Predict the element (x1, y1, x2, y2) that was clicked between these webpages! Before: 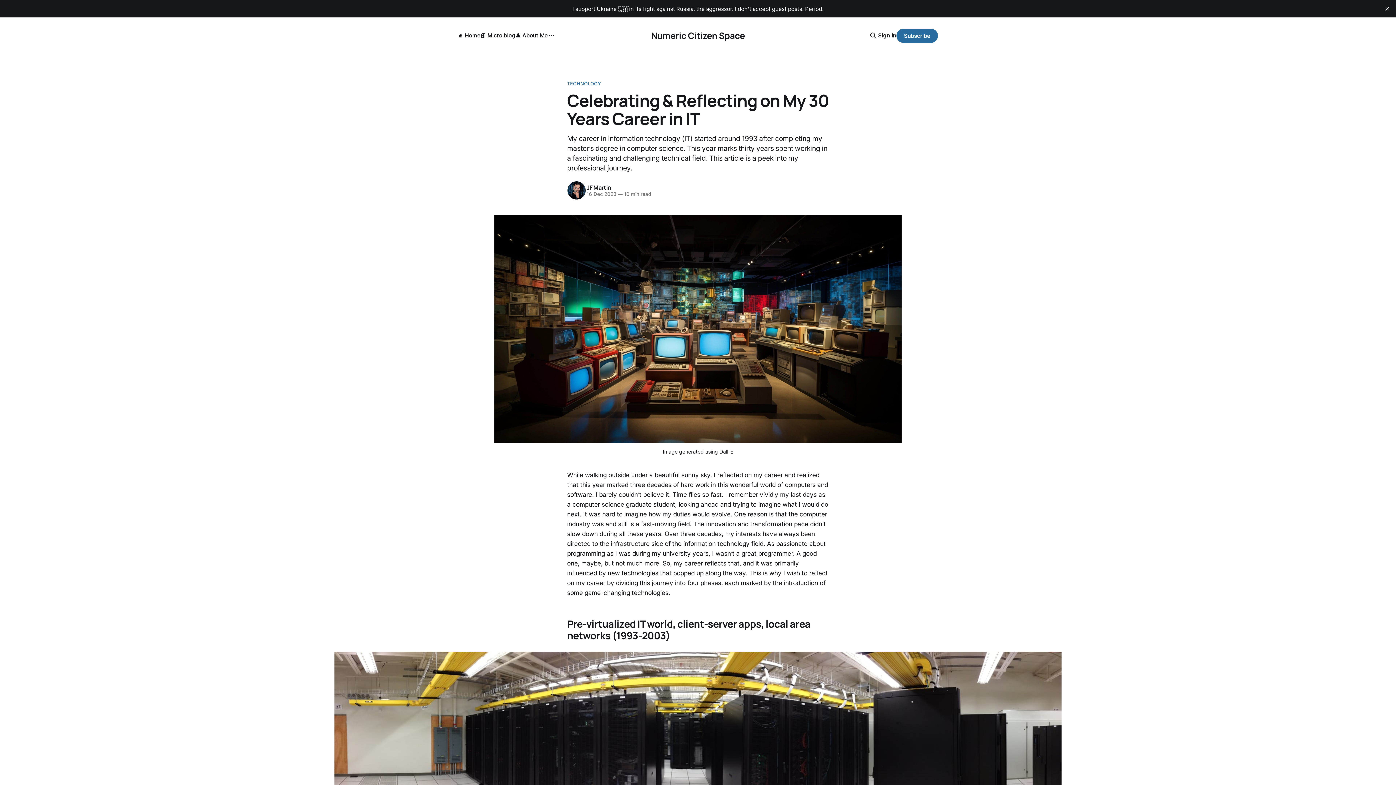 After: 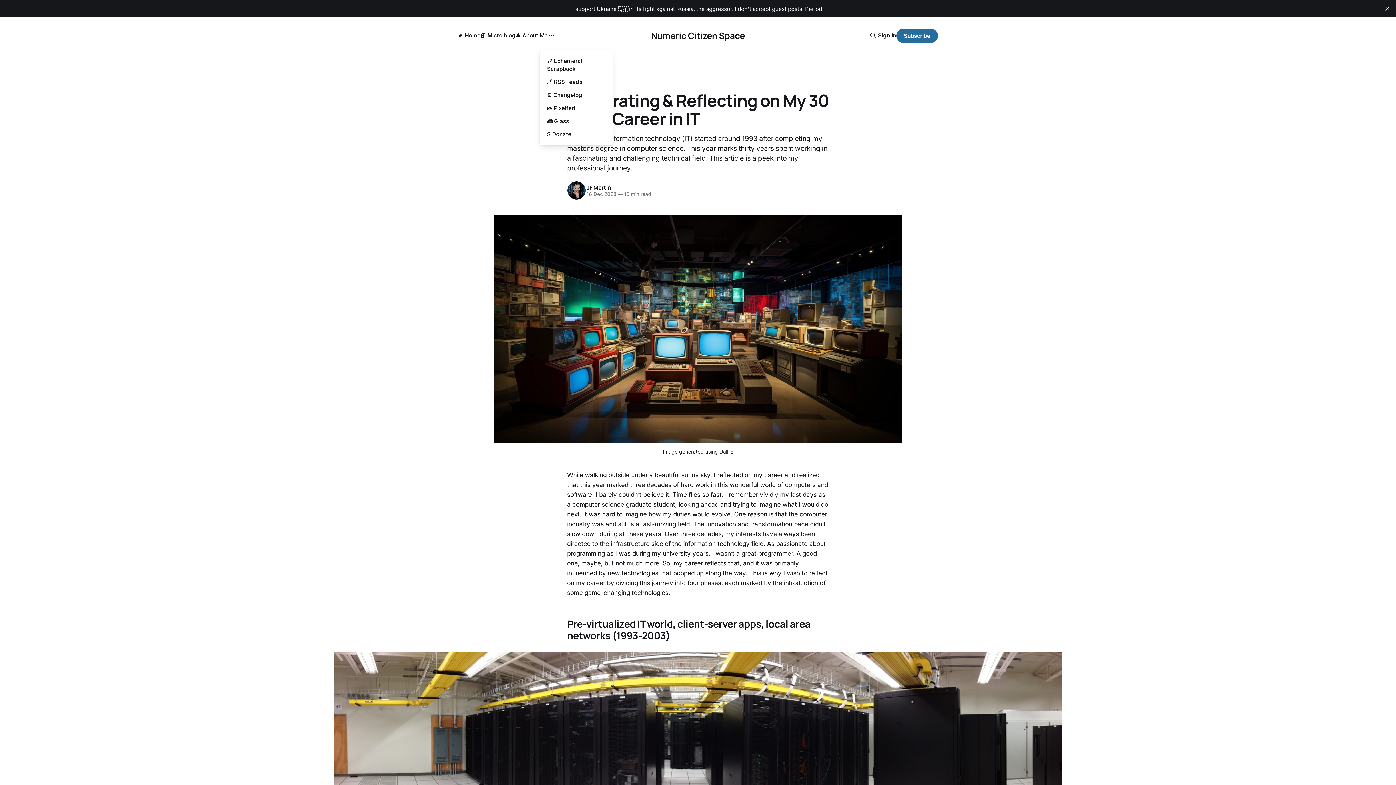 Action: label: More bbox: (545, 29, 557, 41)